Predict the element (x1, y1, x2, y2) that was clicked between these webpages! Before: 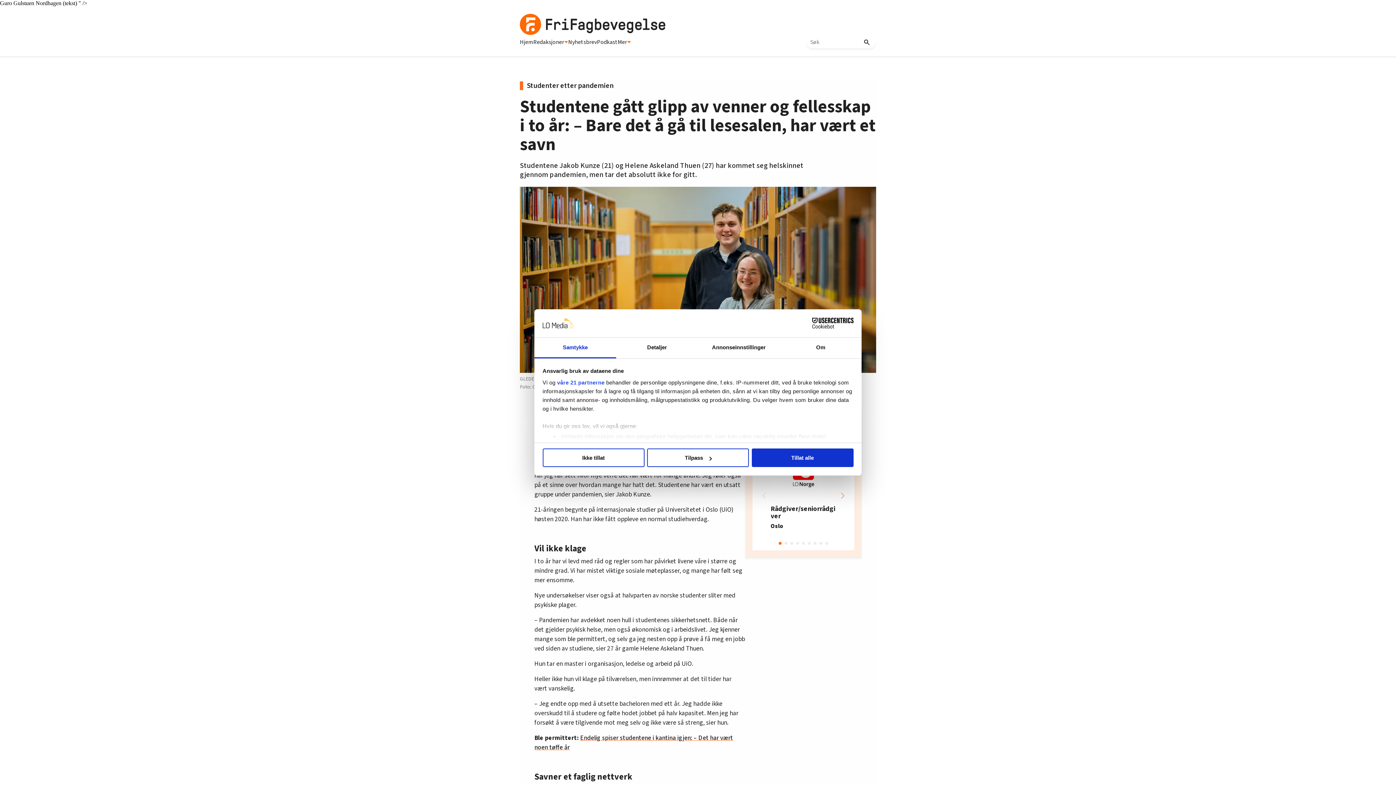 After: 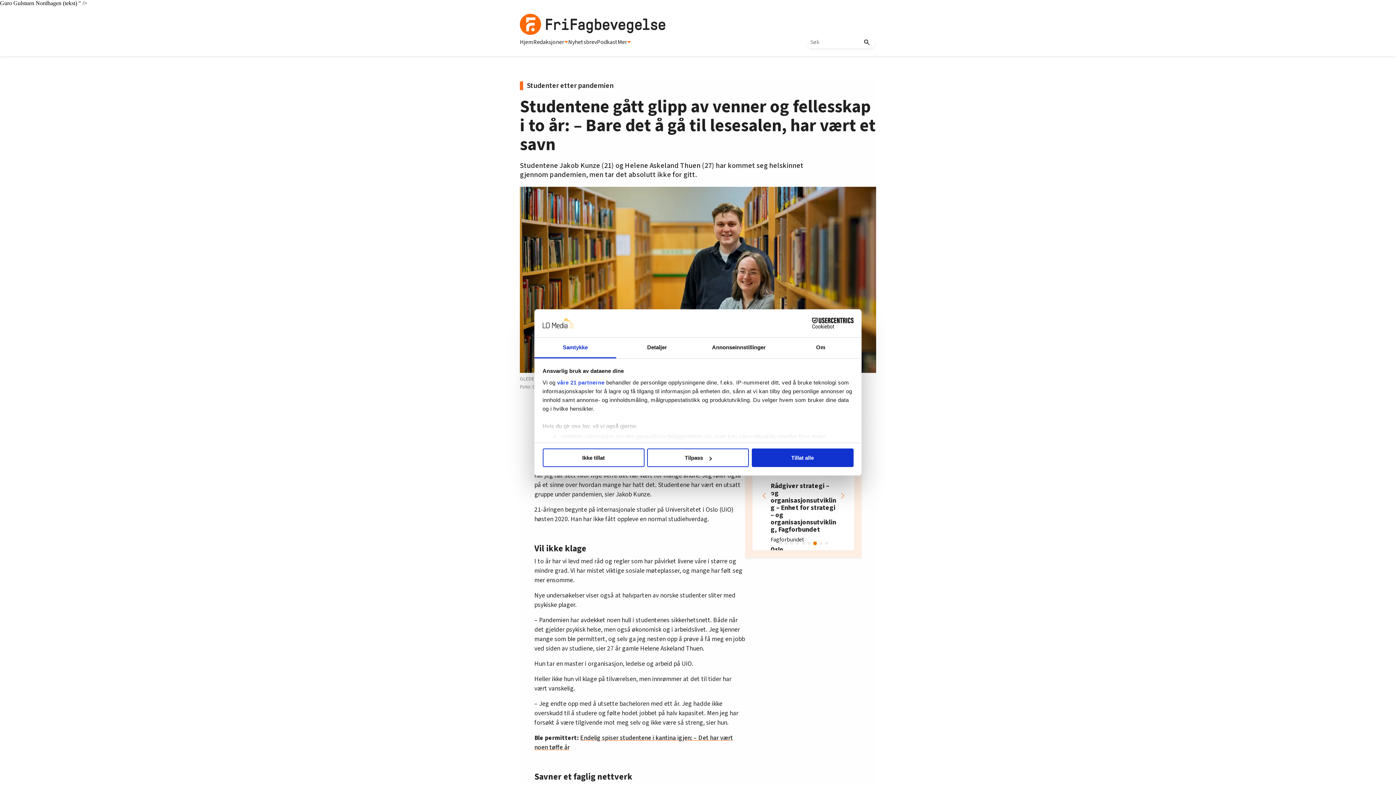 Action: label: Go to slide 7 bbox: (813, 542, 816, 545)